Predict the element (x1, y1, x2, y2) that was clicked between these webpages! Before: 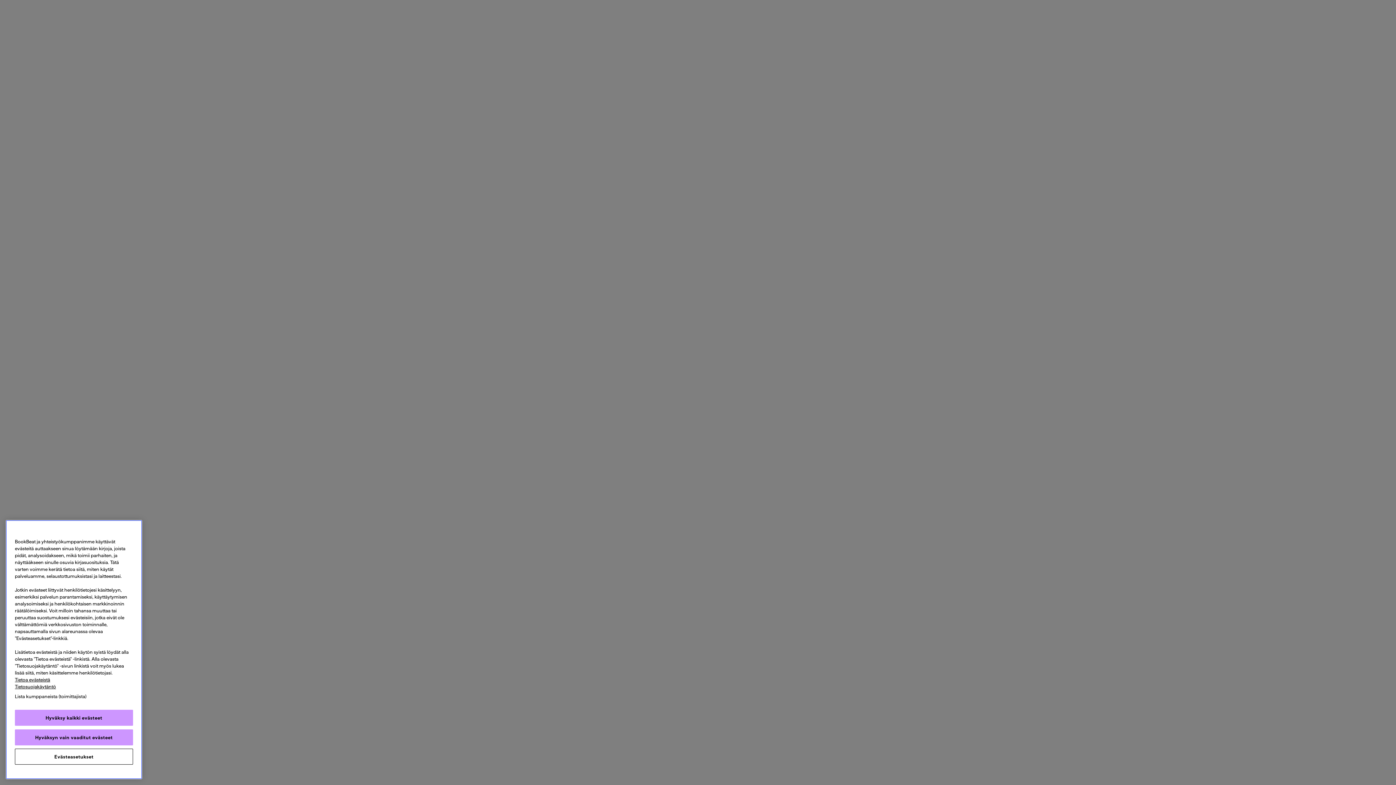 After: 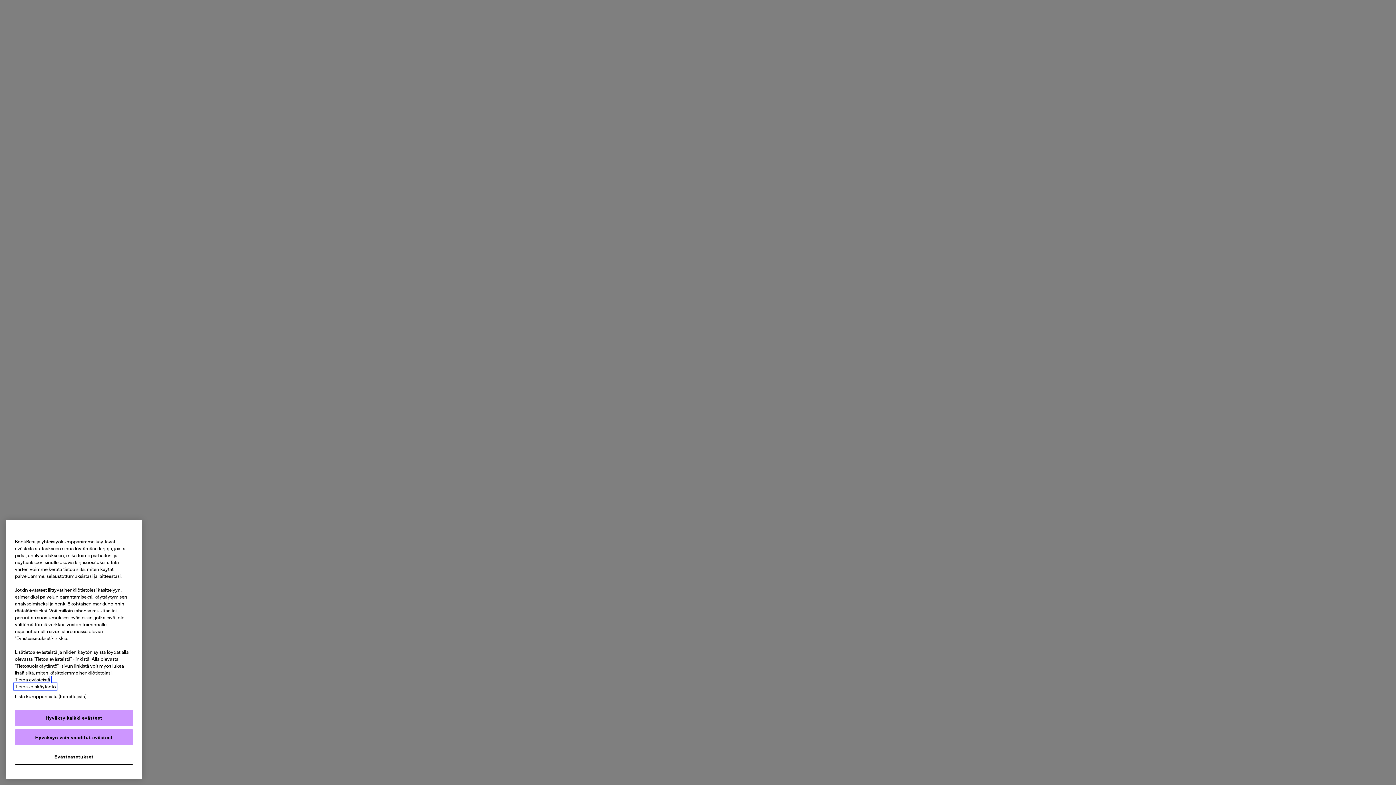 Action: bbox: (14, 684, 56, 689) label: Tietosuojakäytäntö, avautuu uuteen välilehteen